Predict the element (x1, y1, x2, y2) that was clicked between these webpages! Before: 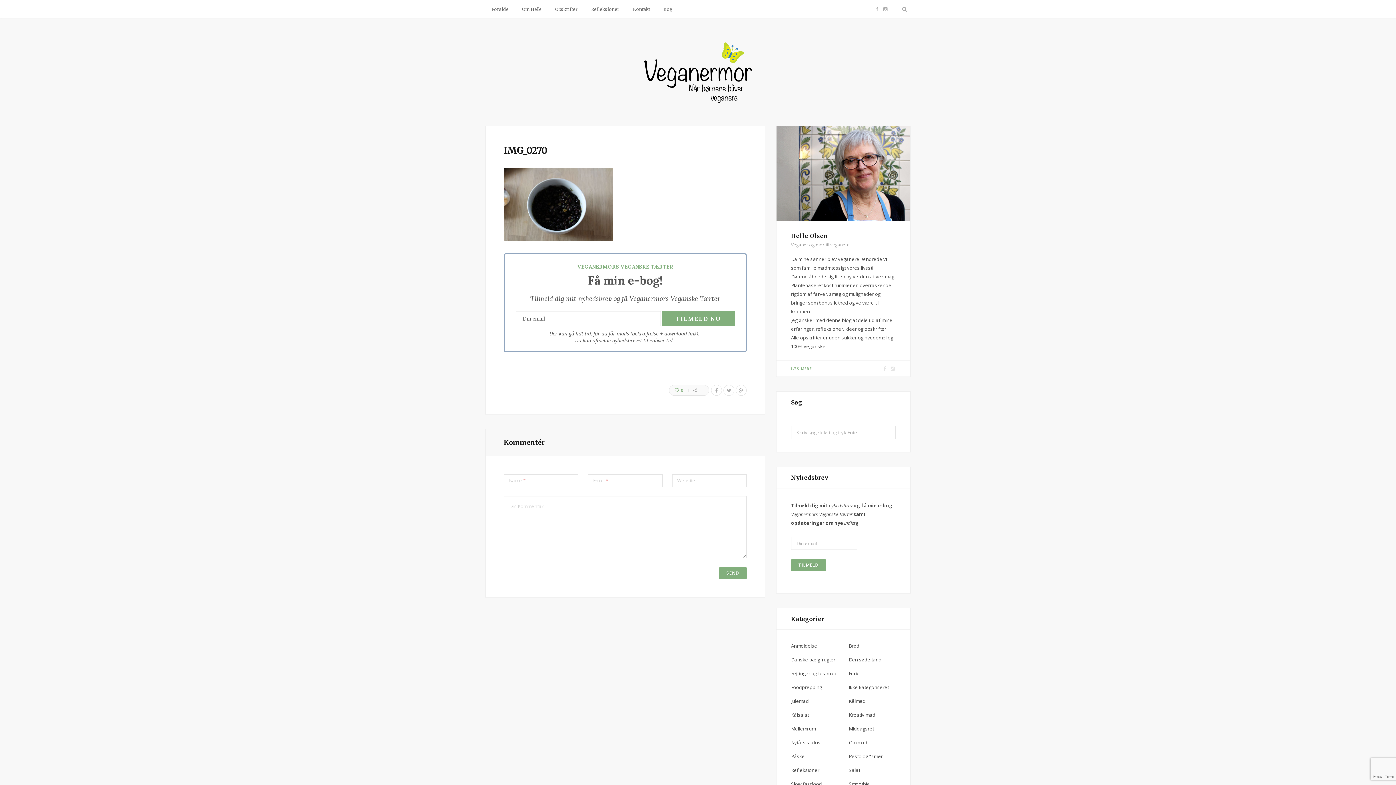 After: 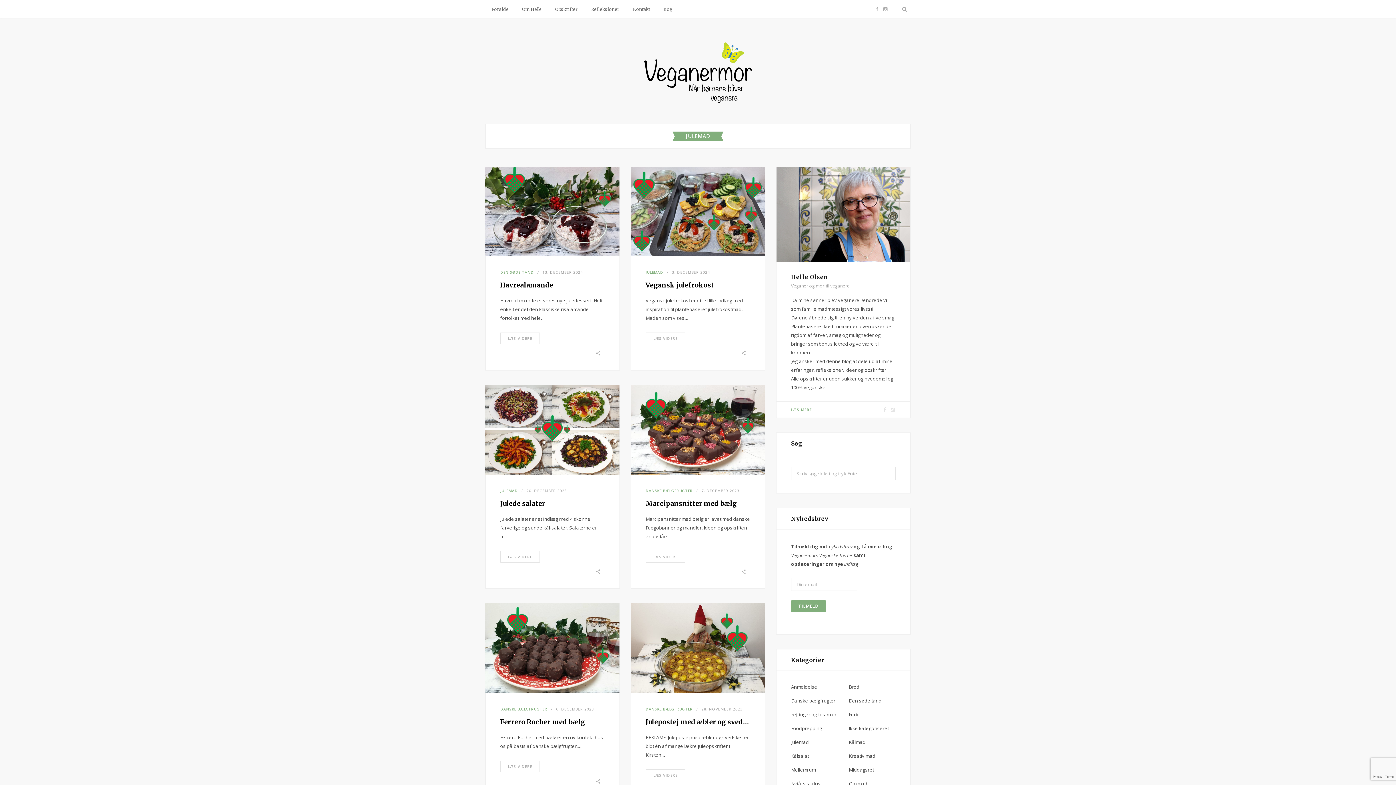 Action: label: Julemad bbox: (791, 697, 809, 705)